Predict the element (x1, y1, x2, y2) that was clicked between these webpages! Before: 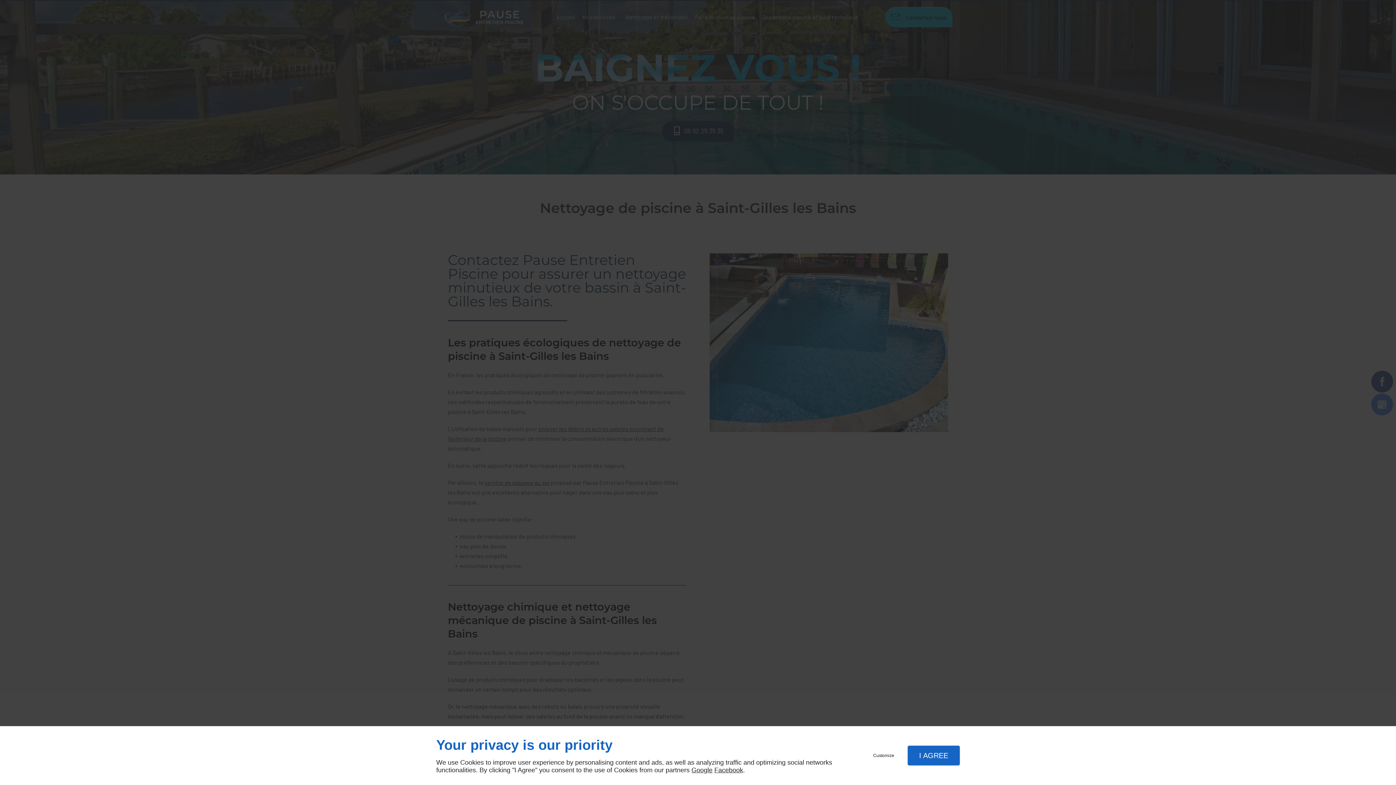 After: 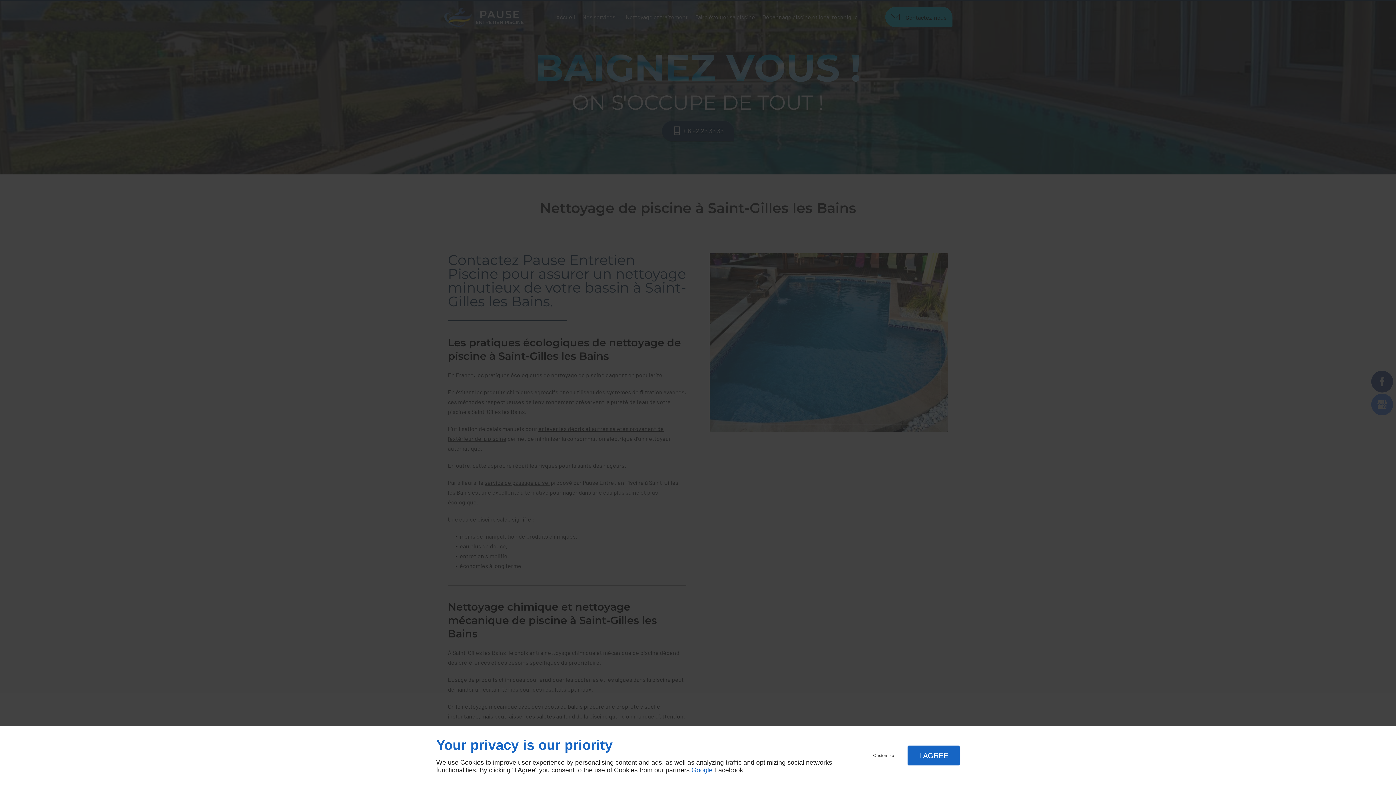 Action: label: Google bbox: (691, 766, 712, 774)